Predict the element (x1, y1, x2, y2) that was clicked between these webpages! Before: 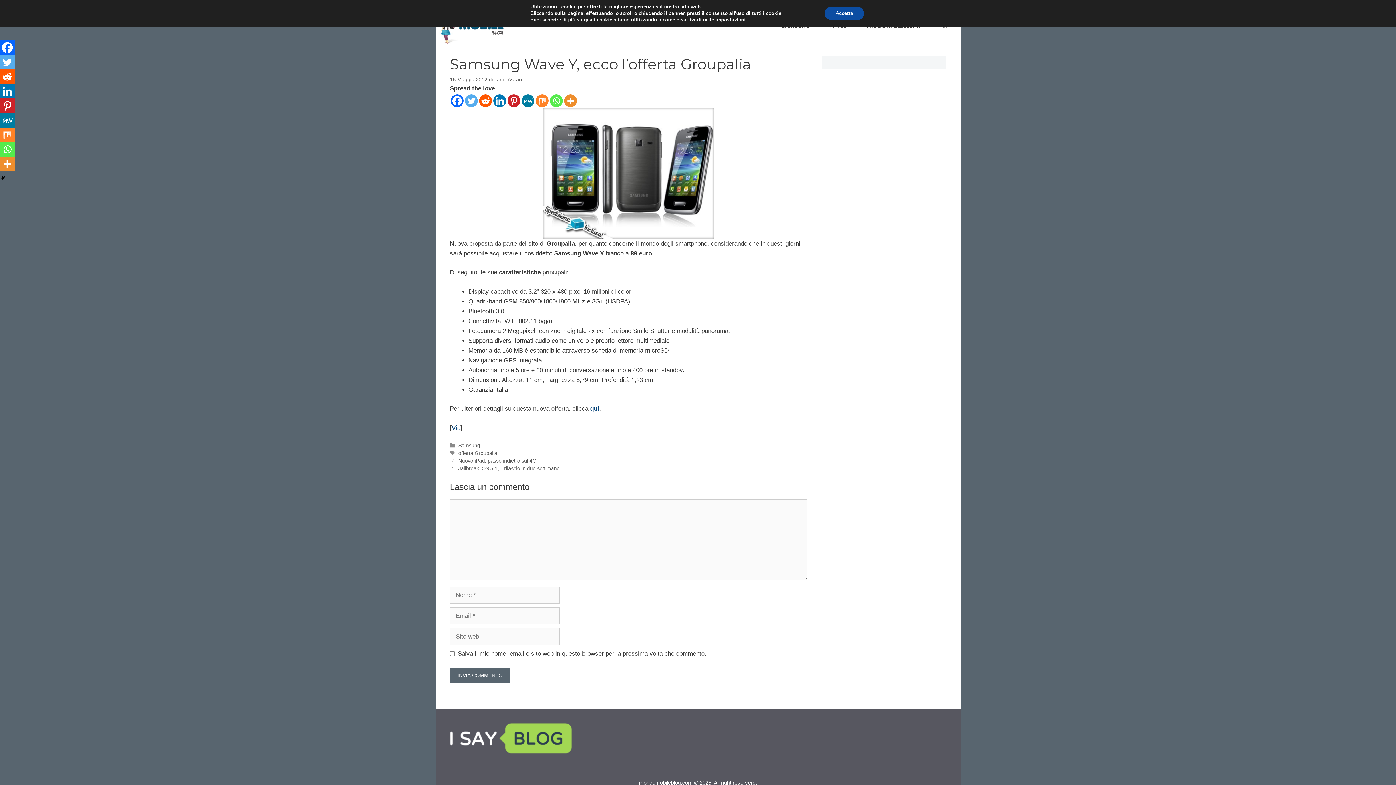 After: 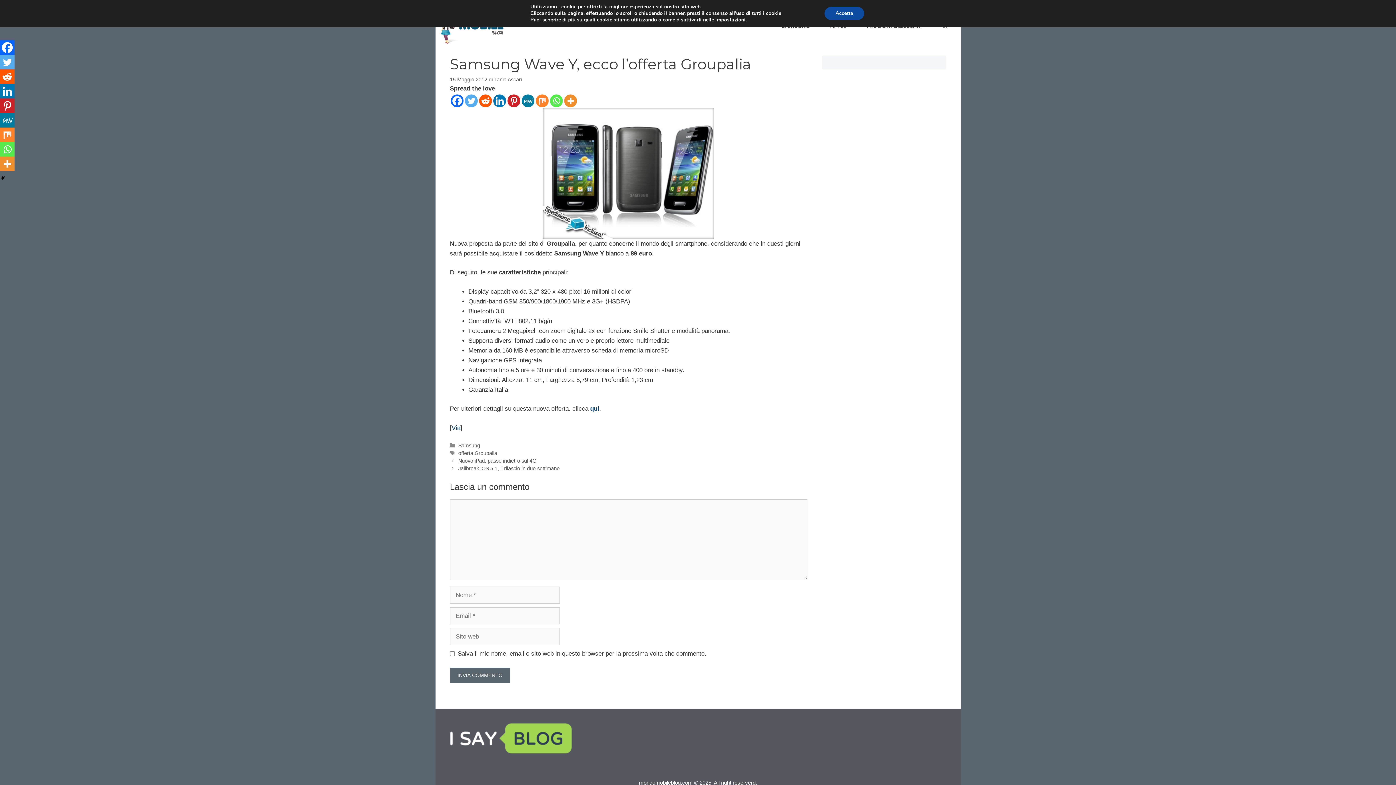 Action: bbox: (479, 94, 491, 107) label: Reddit